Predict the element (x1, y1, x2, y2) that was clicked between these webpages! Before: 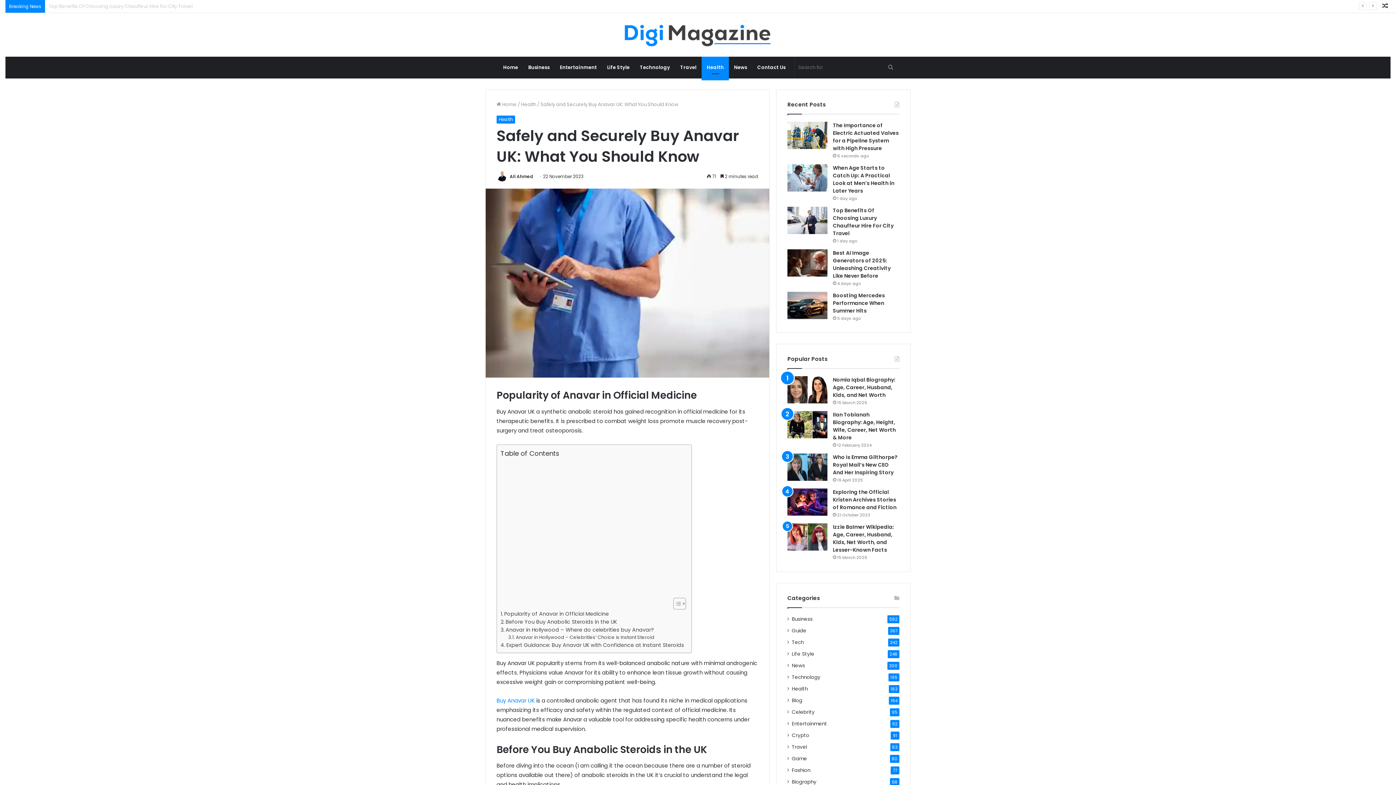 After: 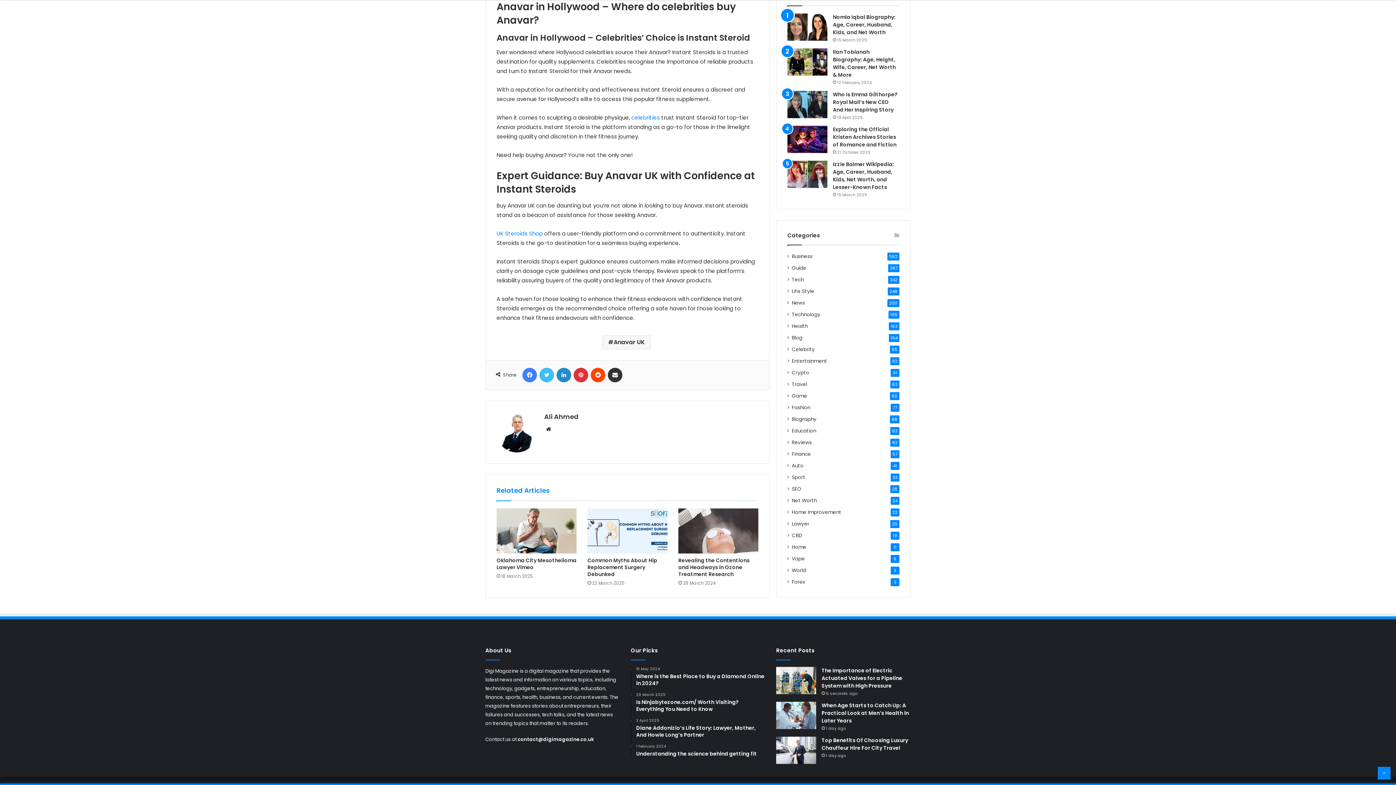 Action: bbox: (500, 626, 654, 634) label: Anavar in Hollywood – Where do celebrities buy Anavar?